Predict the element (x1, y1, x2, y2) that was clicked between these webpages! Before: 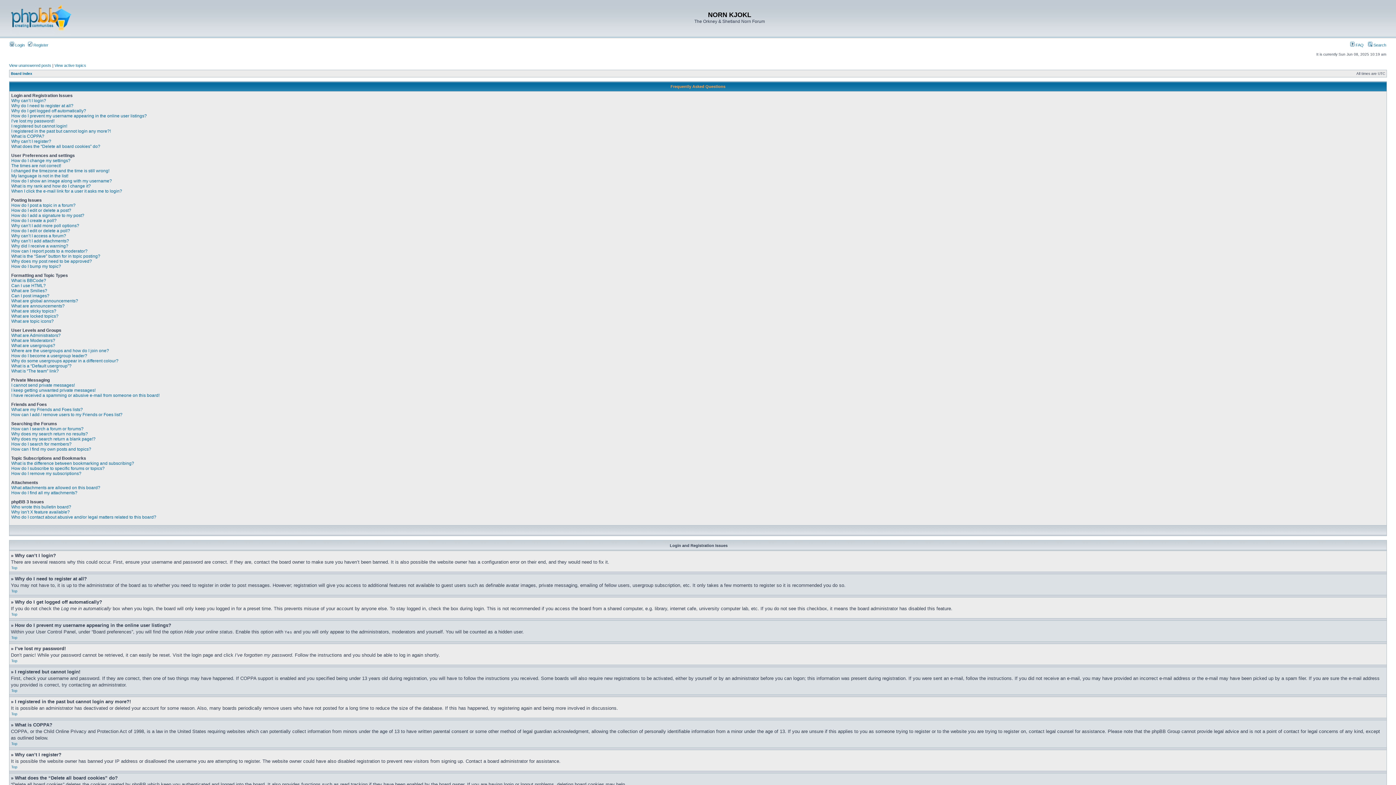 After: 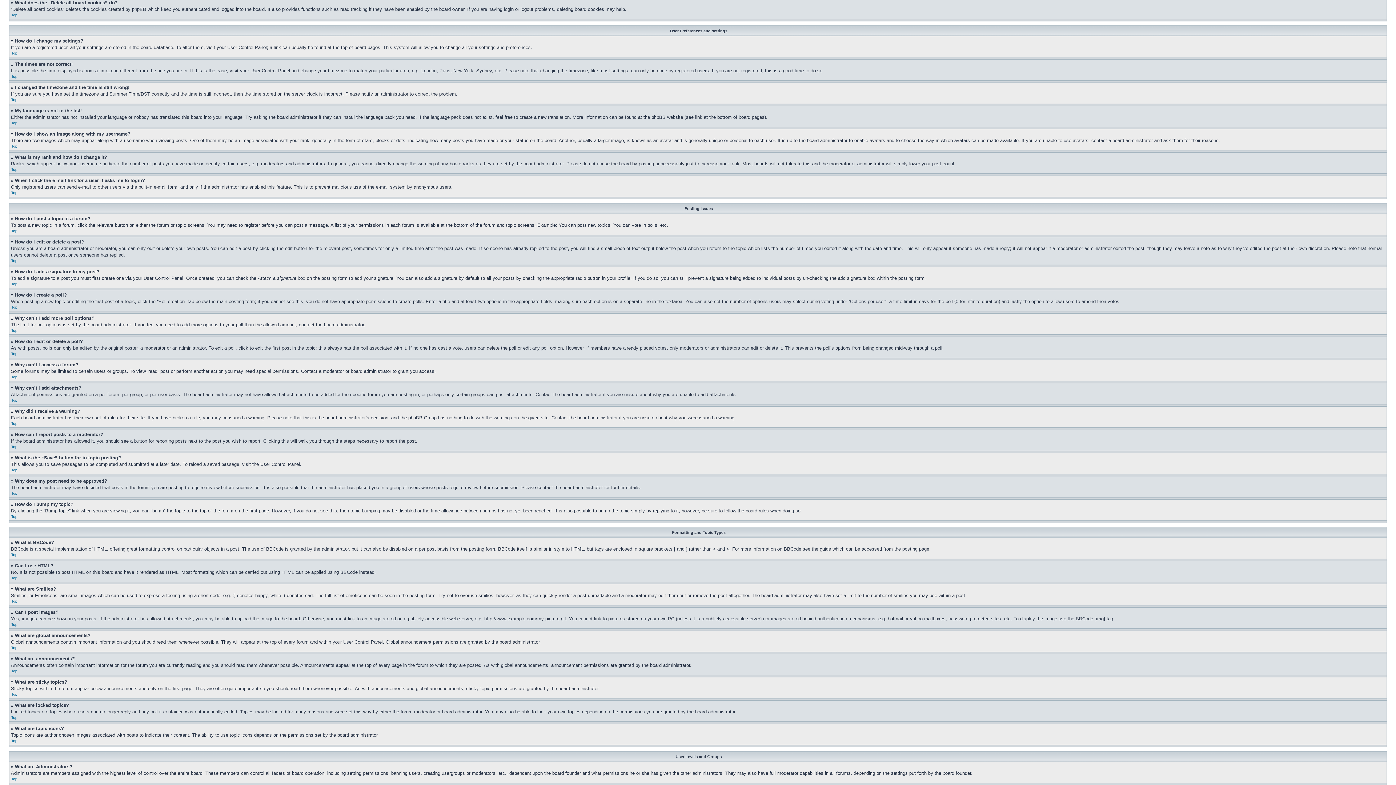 Action: label: What does the “Delete all board cookies” do? bbox: (11, 144, 100, 149)